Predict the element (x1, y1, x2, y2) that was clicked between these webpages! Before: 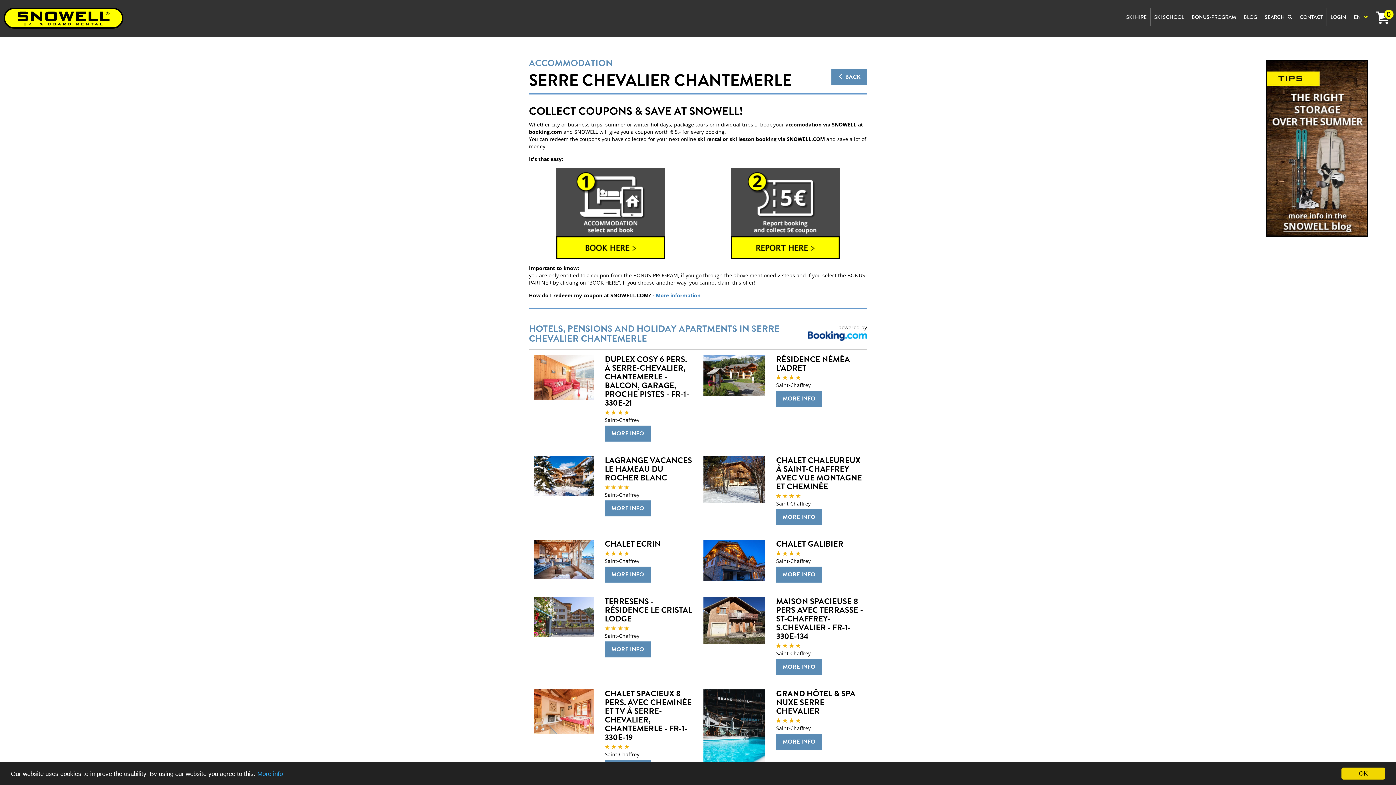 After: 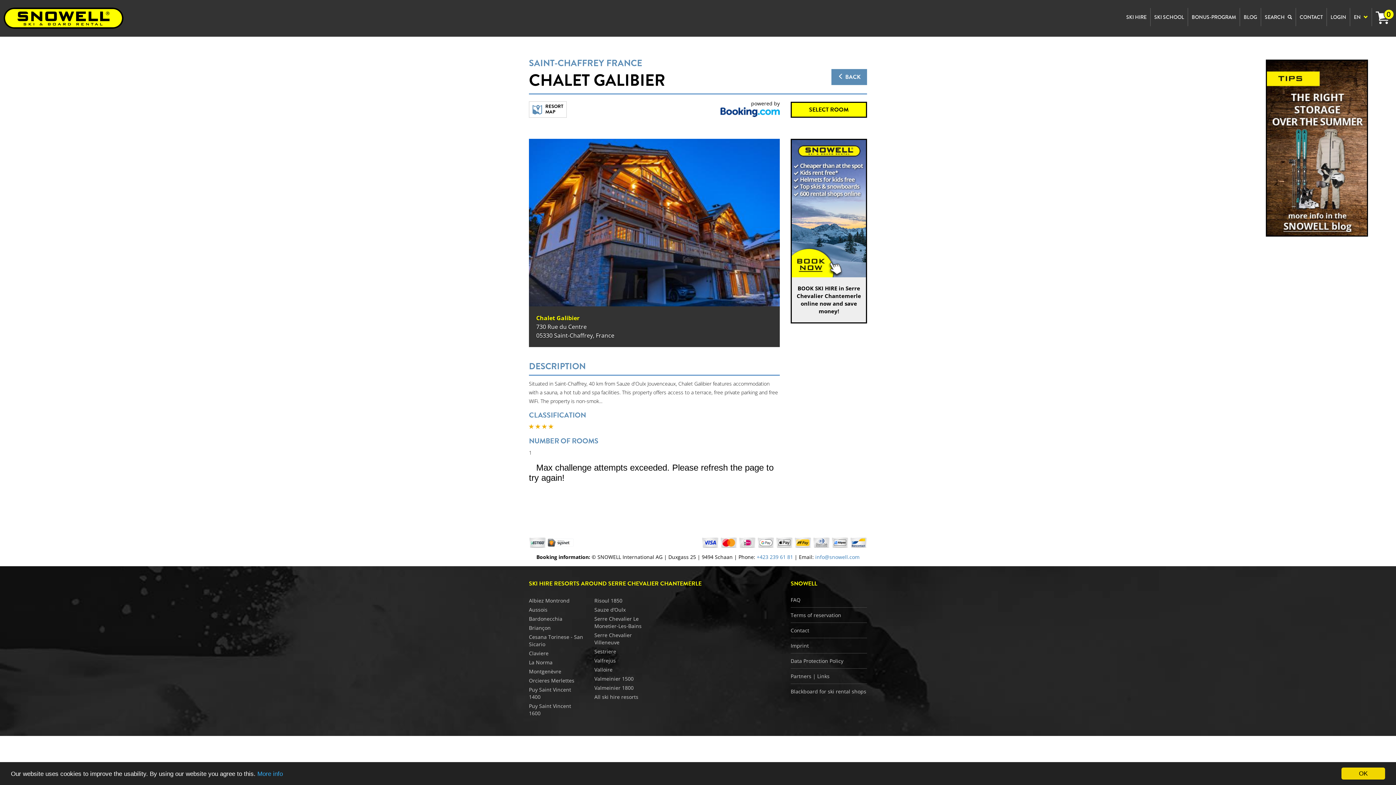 Action: bbox: (776, 566, 822, 582) label: MORE INFO